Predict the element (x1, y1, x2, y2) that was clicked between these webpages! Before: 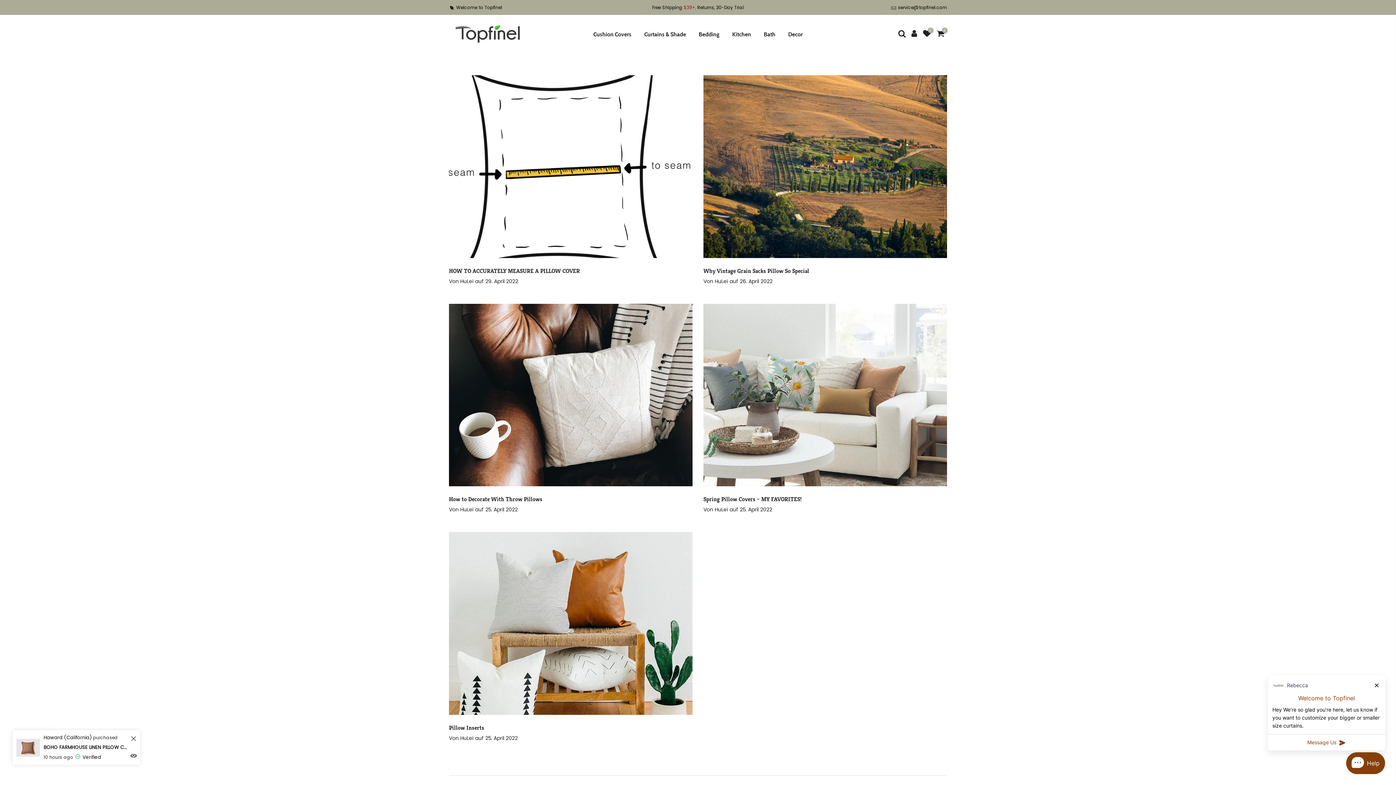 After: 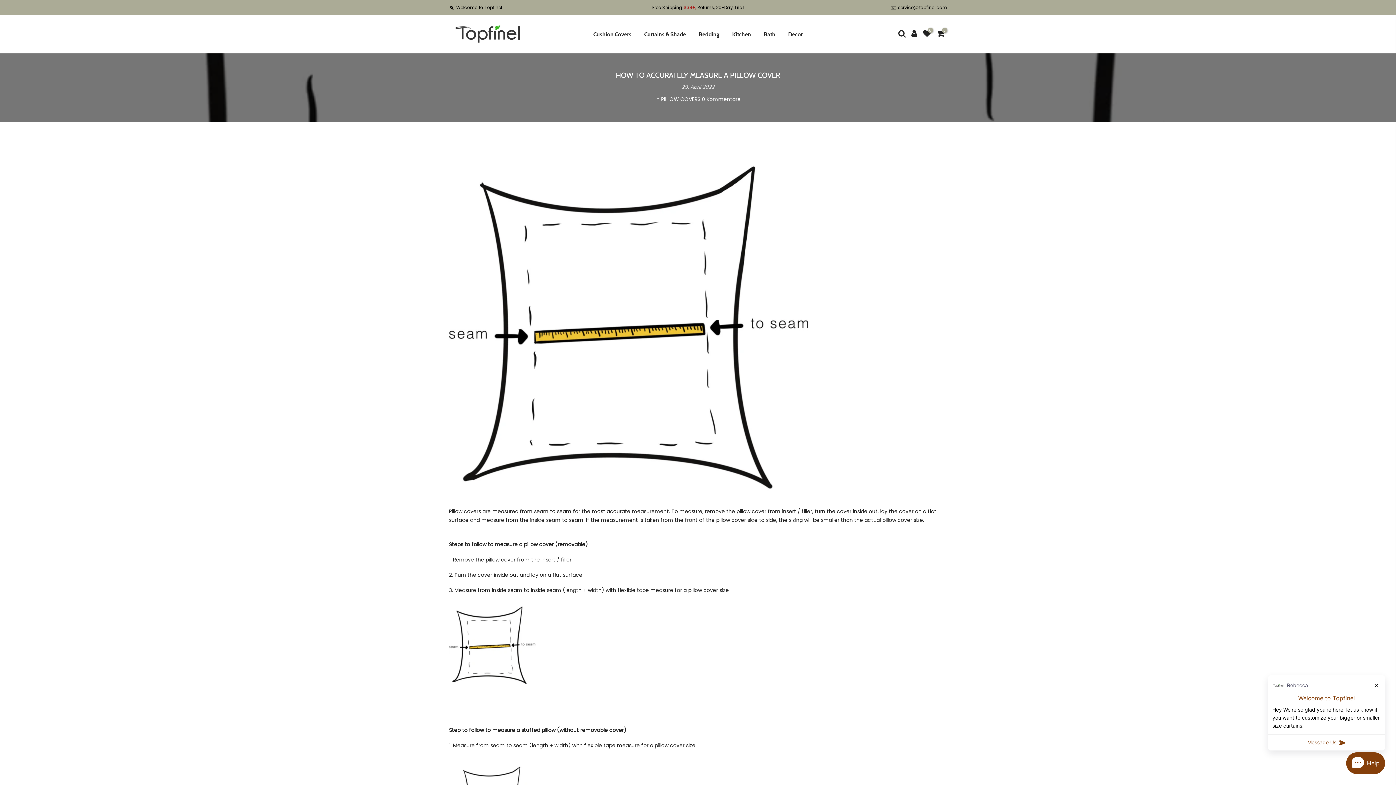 Action: bbox: (449, 75, 692, 258)